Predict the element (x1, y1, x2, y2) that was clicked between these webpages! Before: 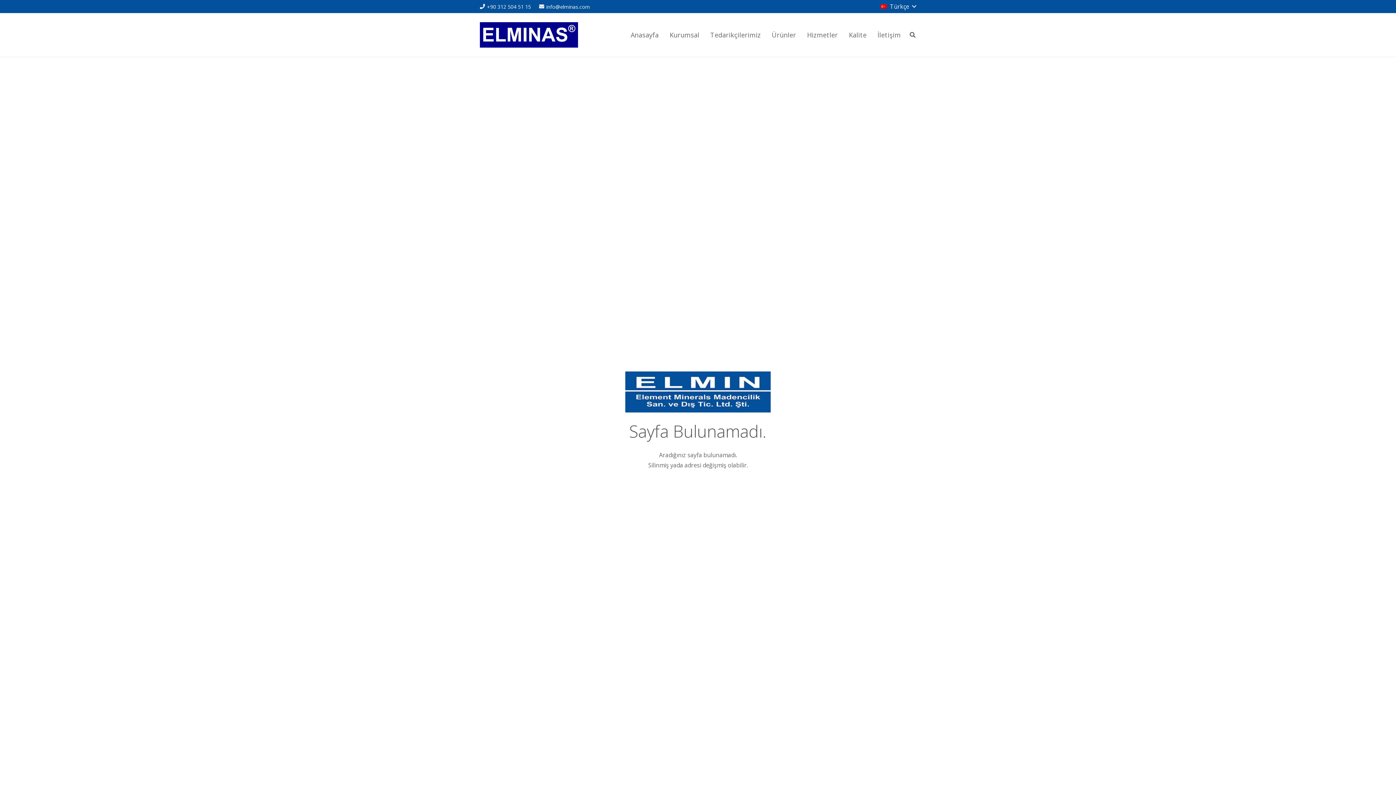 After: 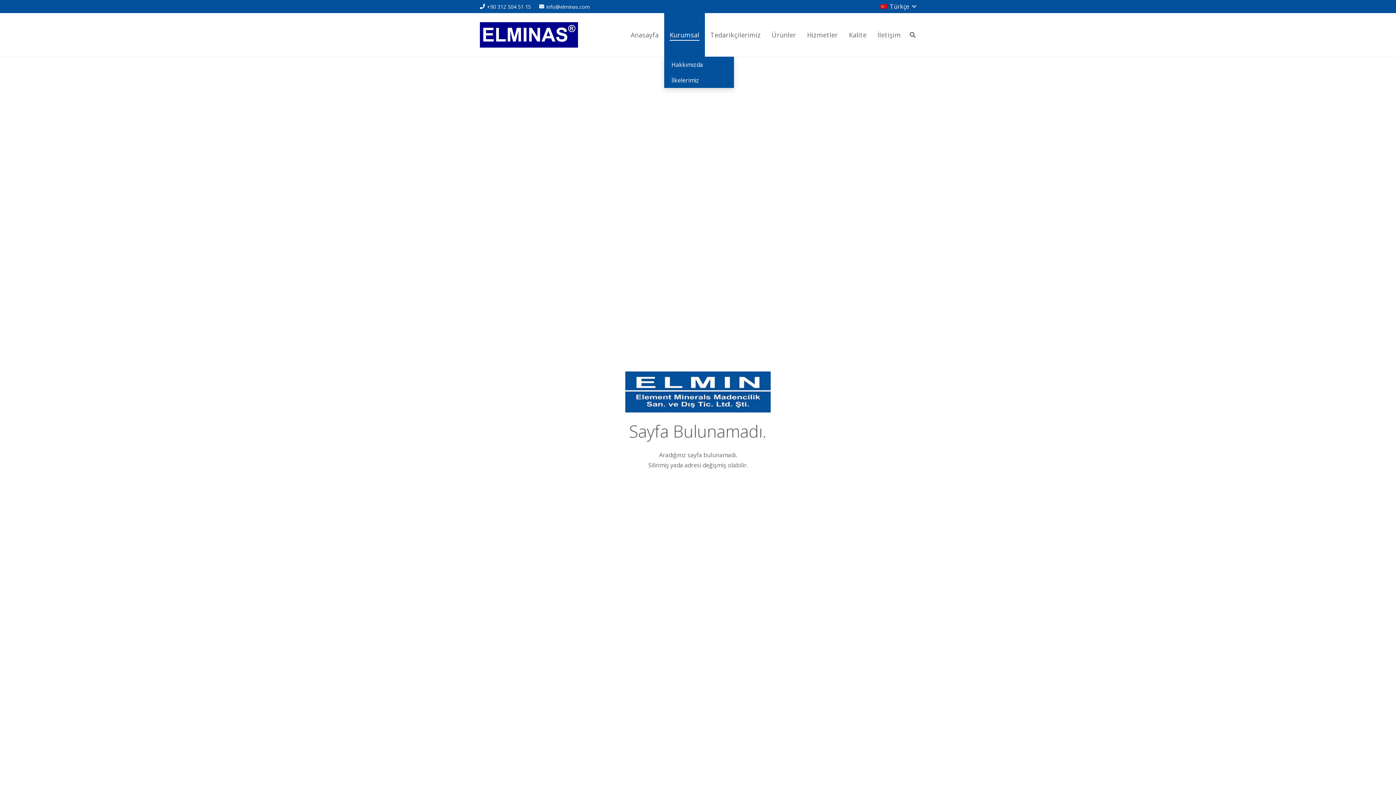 Action: label: Kurumsal bbox: (664, 13, 705, 56)